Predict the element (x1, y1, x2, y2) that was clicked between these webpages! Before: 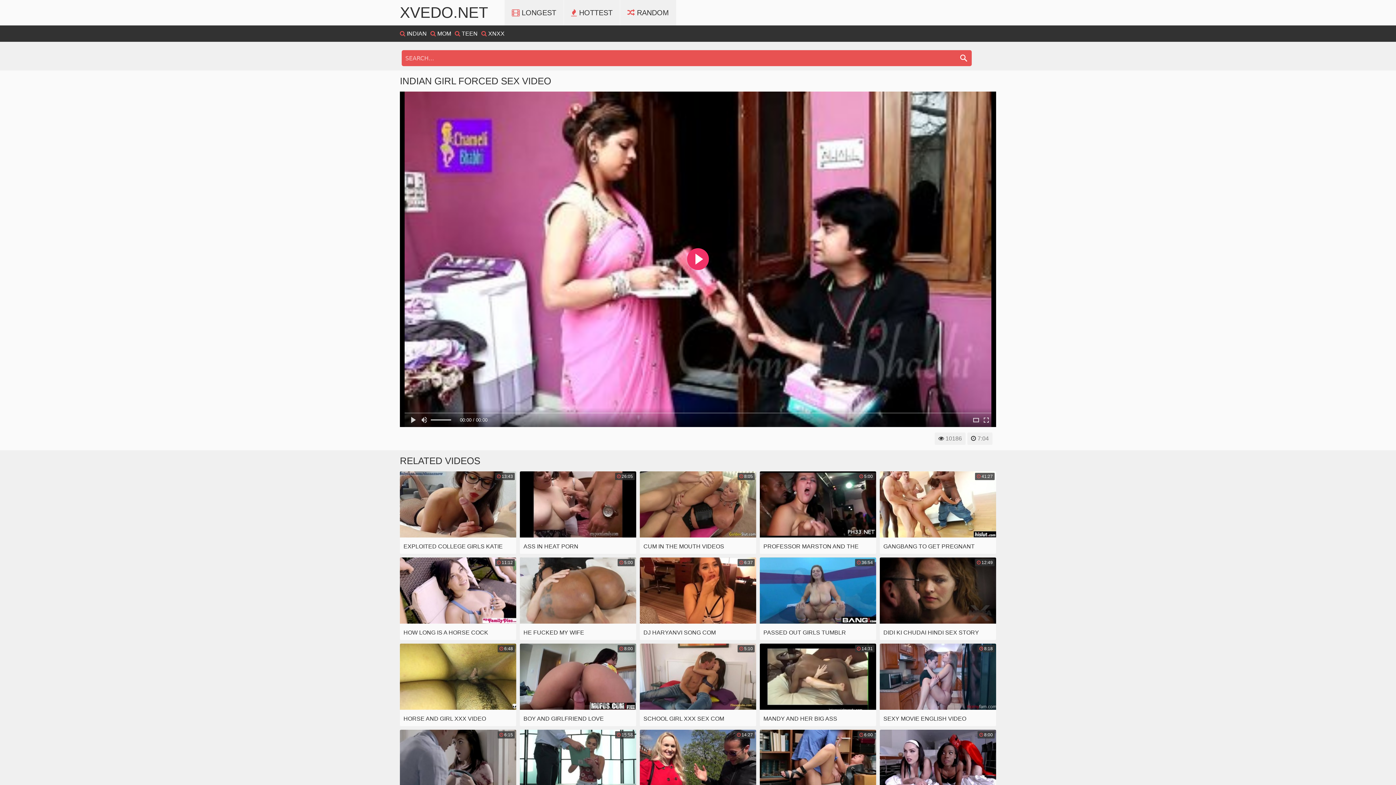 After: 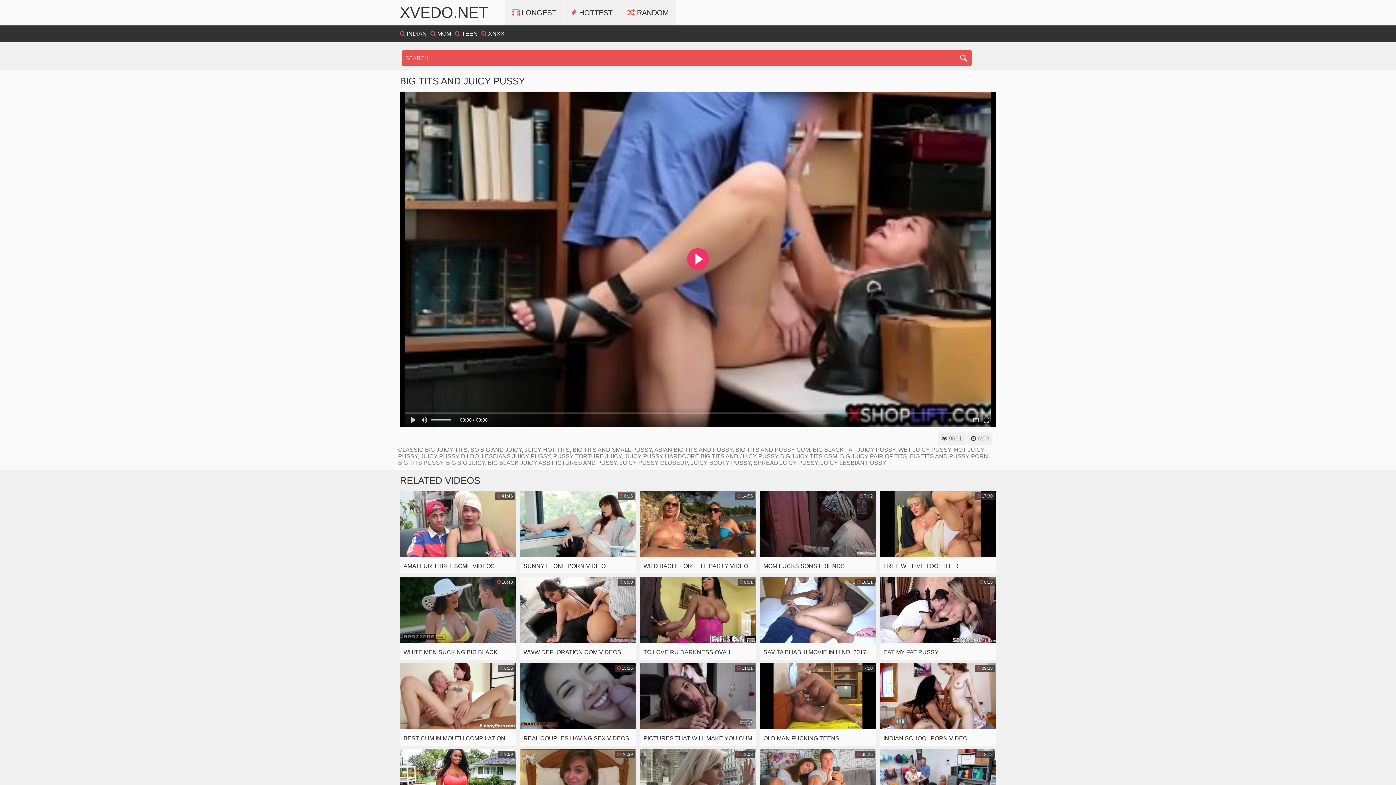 Action: bbox: (760, 730, 876, 812) label:  6:00
BIG TITS AND JUICY PUSSY